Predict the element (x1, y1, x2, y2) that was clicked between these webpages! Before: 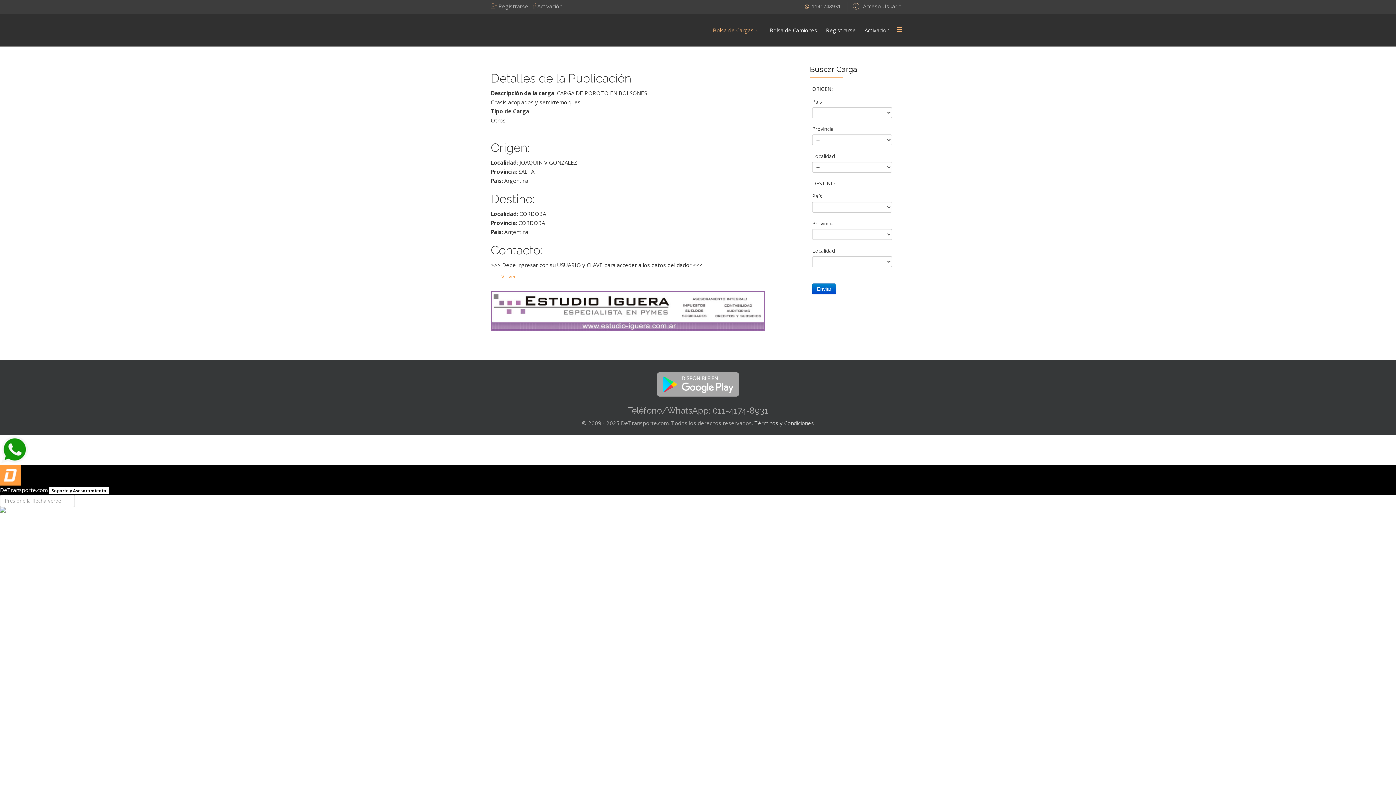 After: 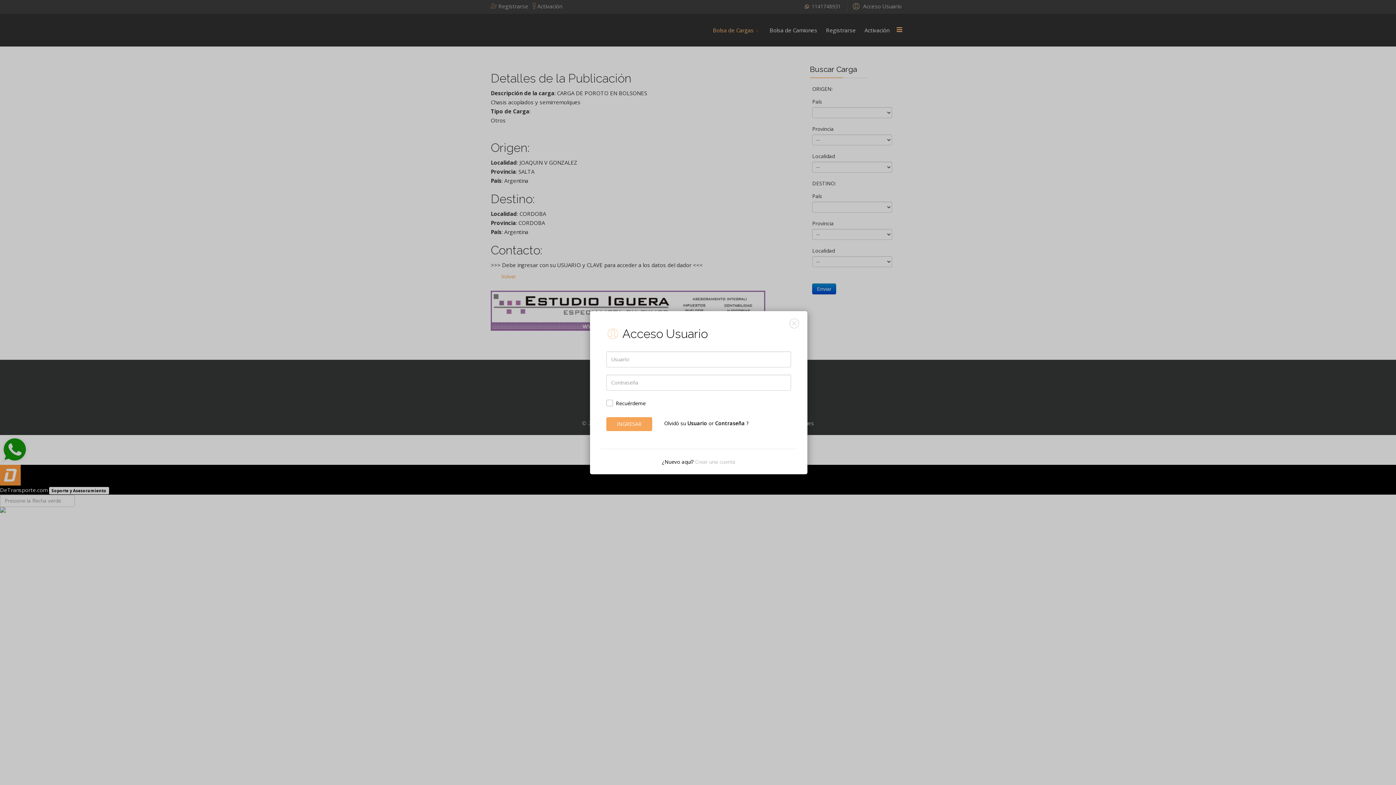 Action: label:  Acceso Usuario bbox: (847, 1, 905, 9)